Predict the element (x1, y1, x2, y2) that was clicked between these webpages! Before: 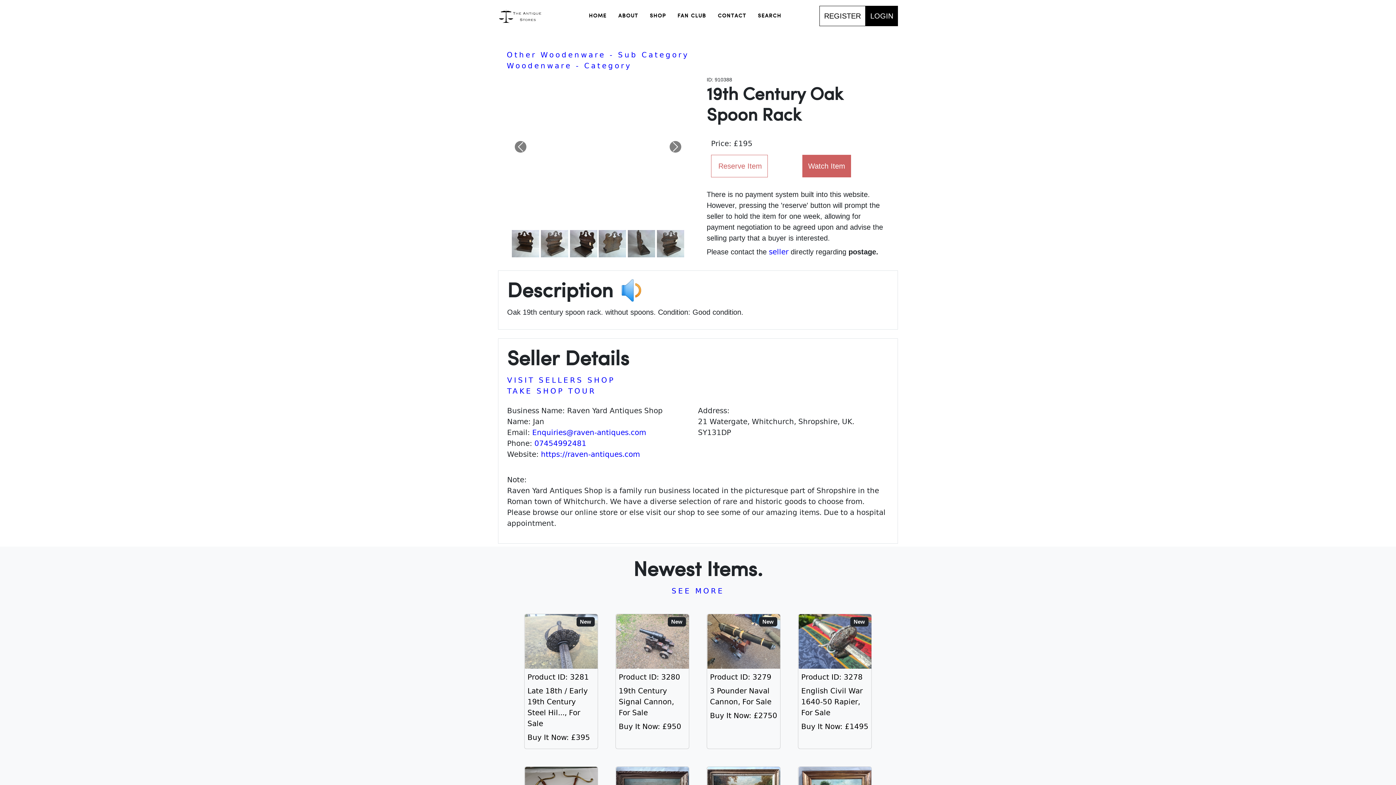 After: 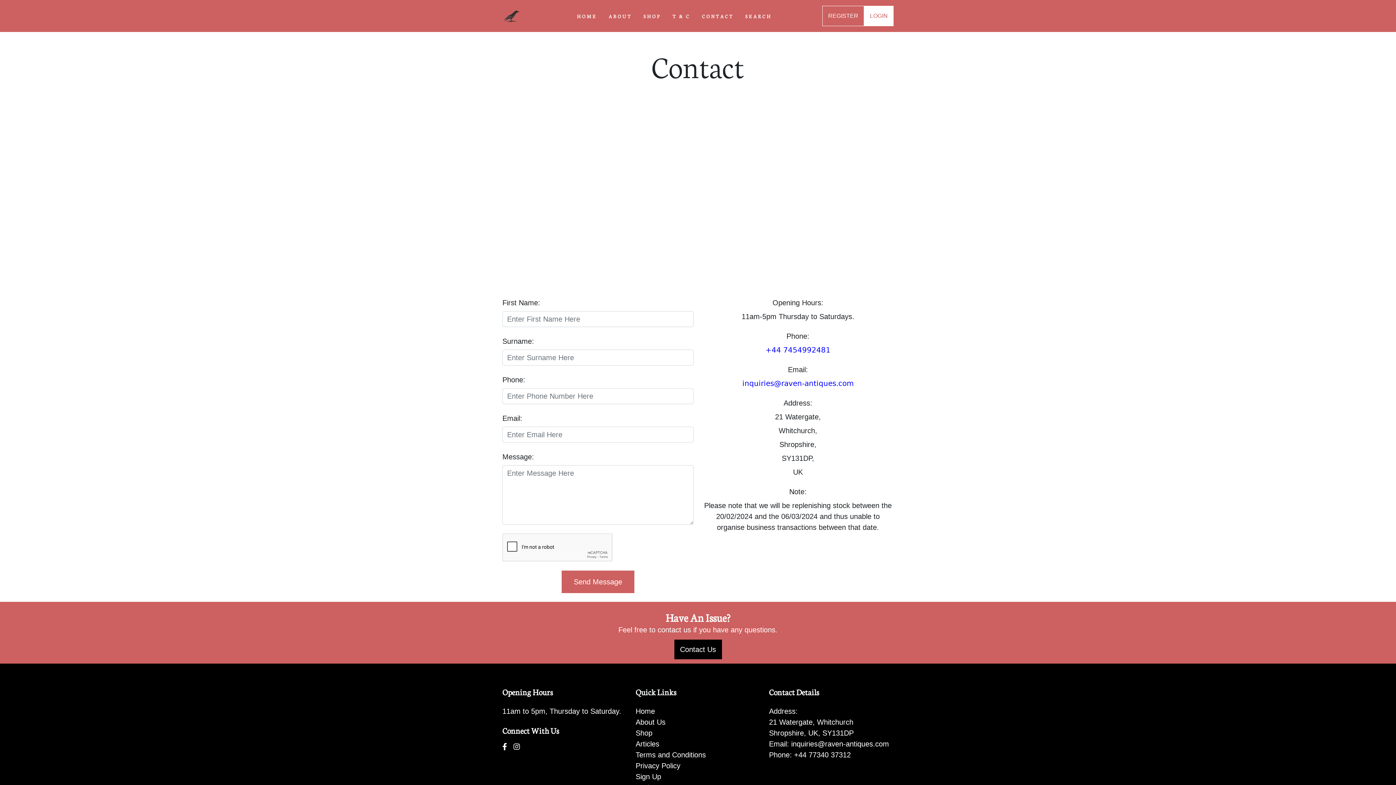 Action: bbox: (507, 386, 596, 395) label: TAKE SHOP TOUR